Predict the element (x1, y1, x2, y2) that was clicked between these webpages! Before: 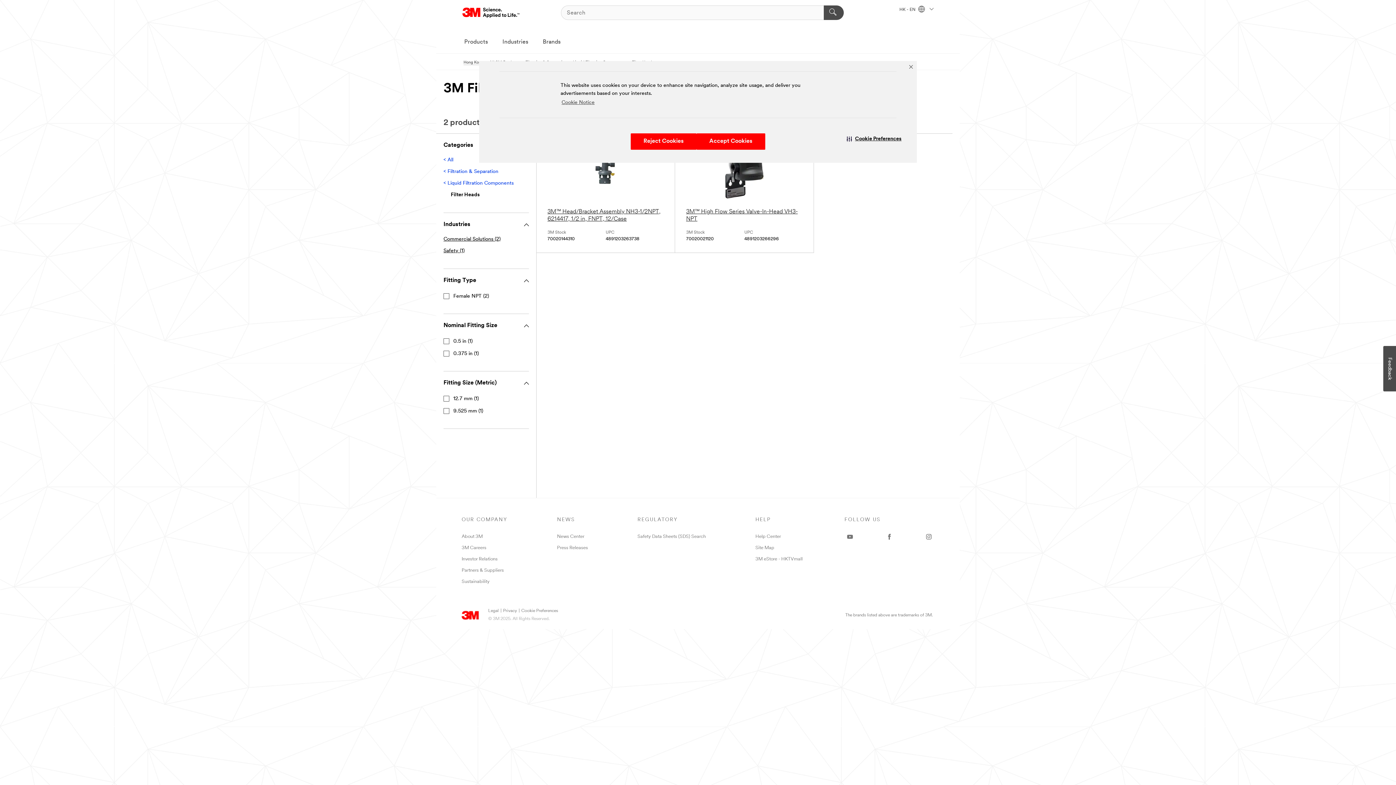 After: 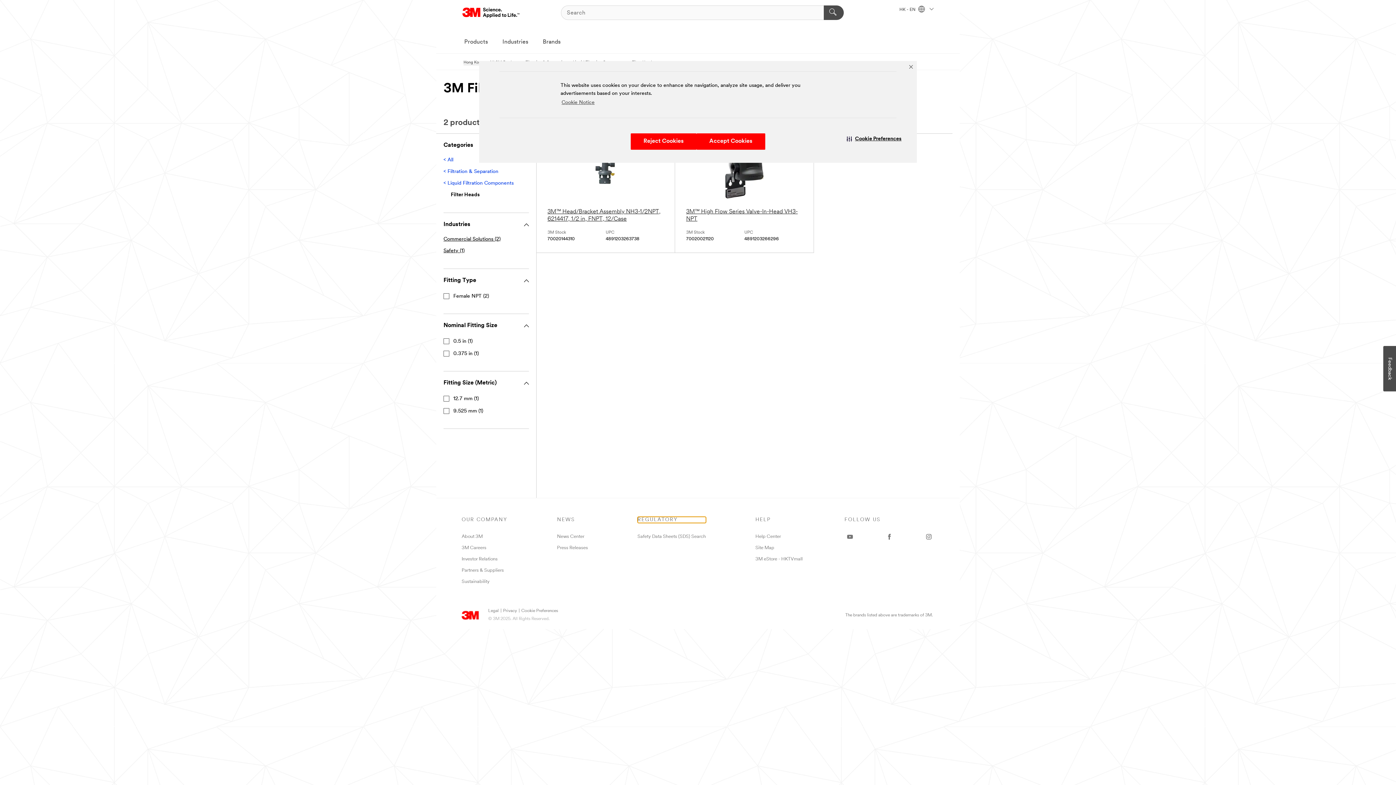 Action: label: REGULATORY bbox: (637, 517, 706, 523)